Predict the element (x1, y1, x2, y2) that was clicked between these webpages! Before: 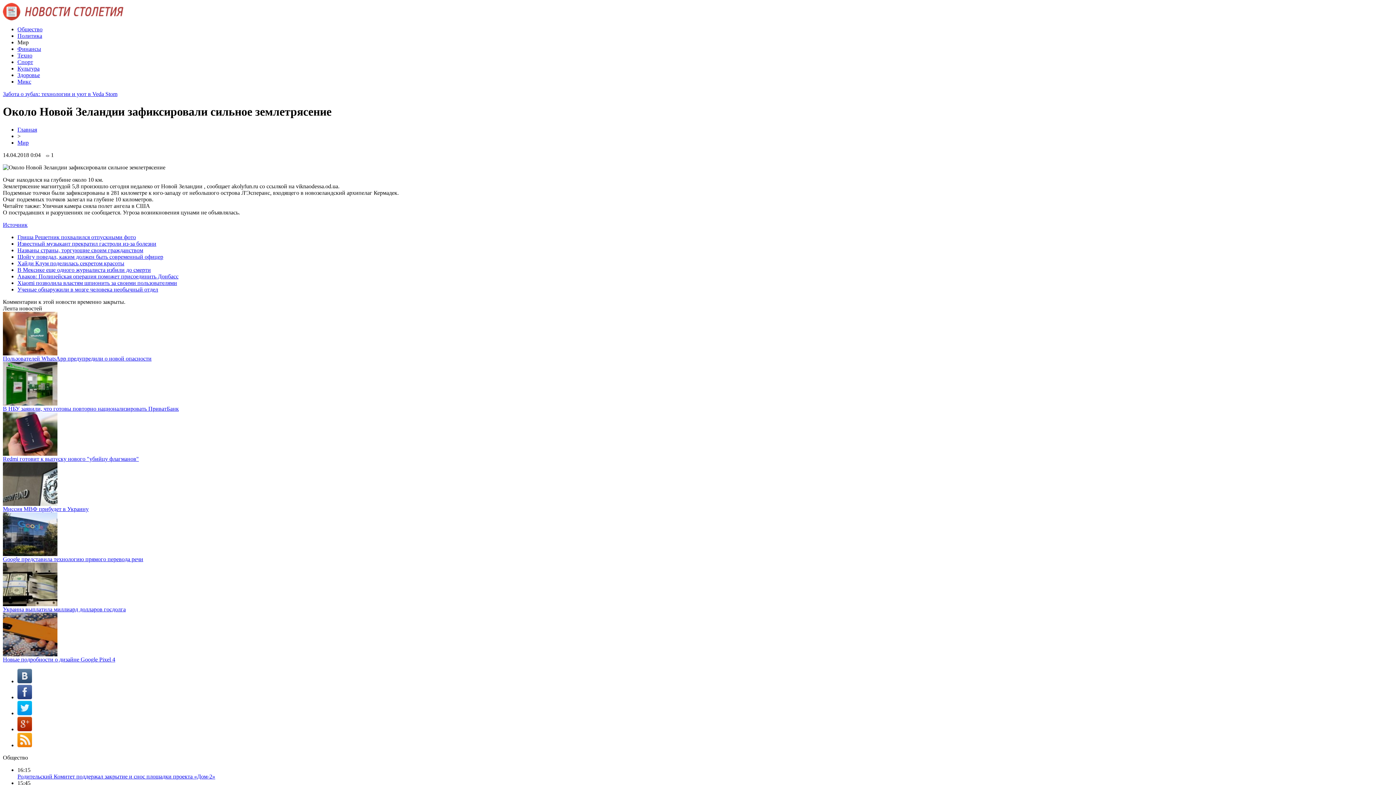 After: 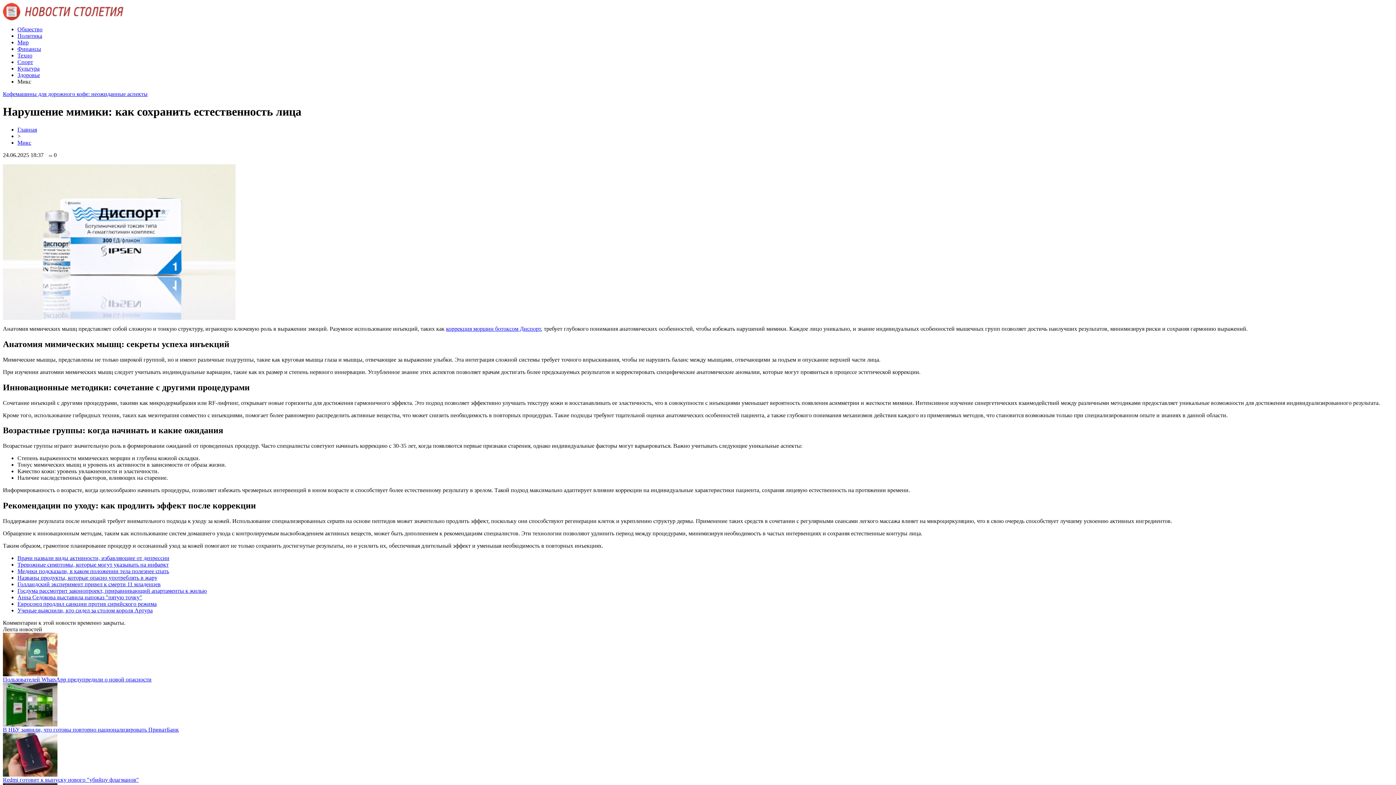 Action: bbox: (2, 90, 144, 97) label: Нарушение мимики: как сохранить естественность лица